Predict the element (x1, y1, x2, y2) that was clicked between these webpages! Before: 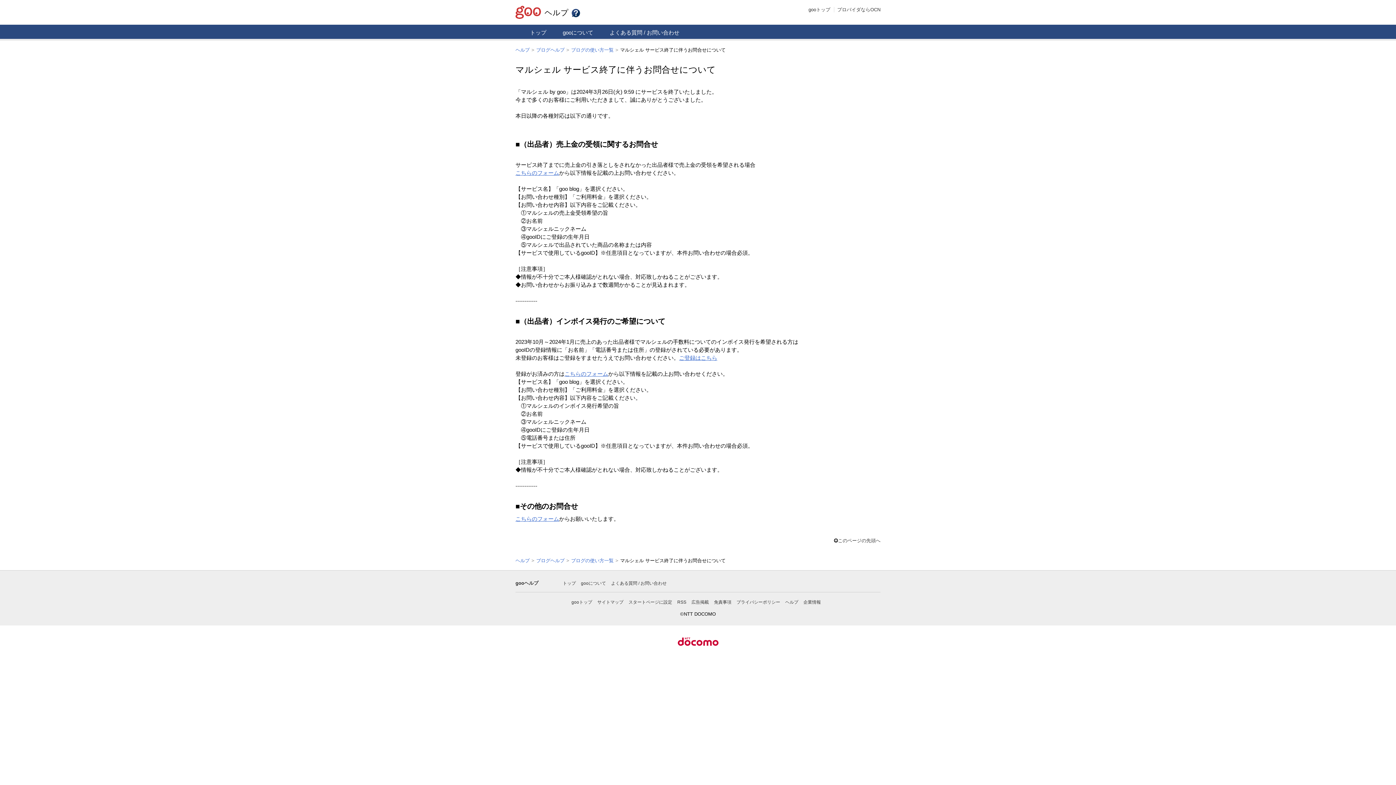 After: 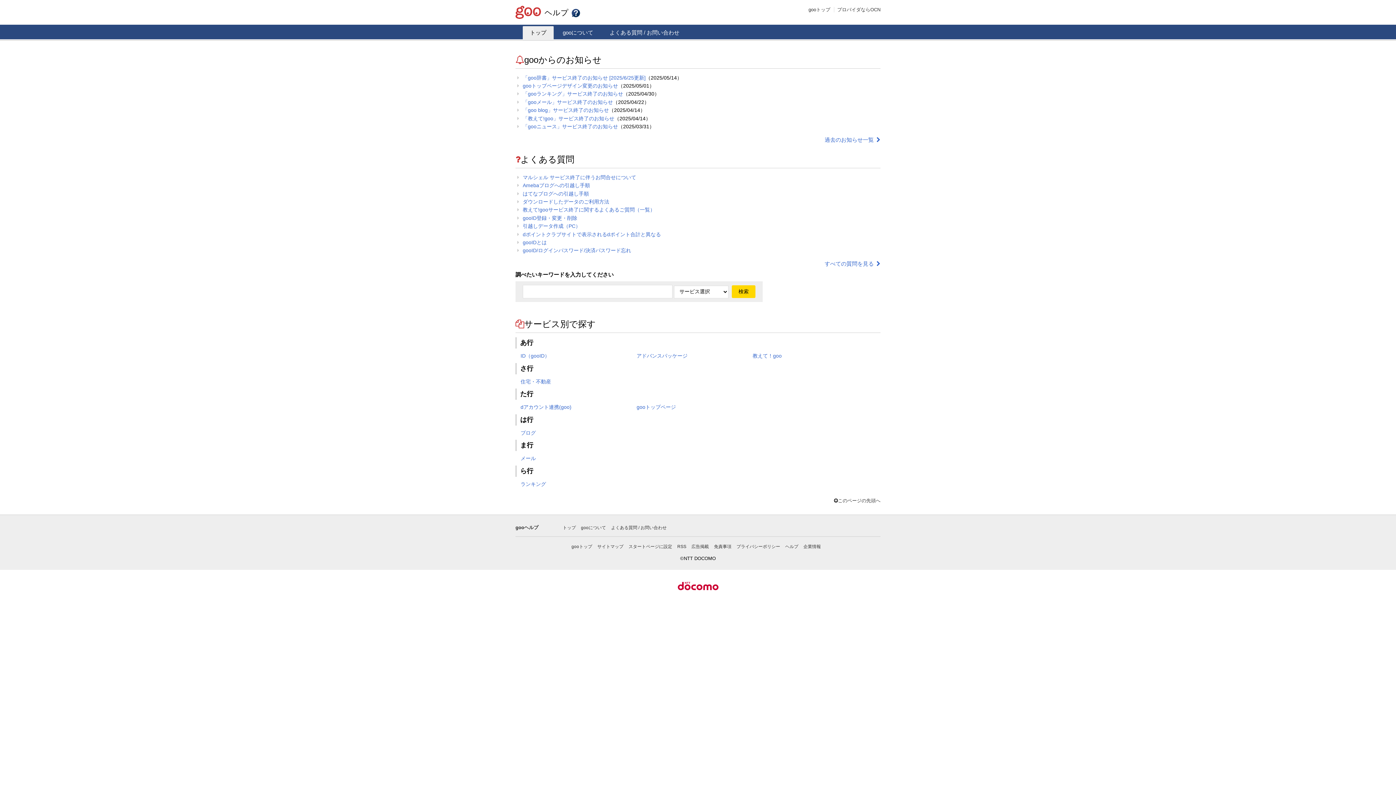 Action: bbox: (515, 47, 529, 52) label: ヘルプ